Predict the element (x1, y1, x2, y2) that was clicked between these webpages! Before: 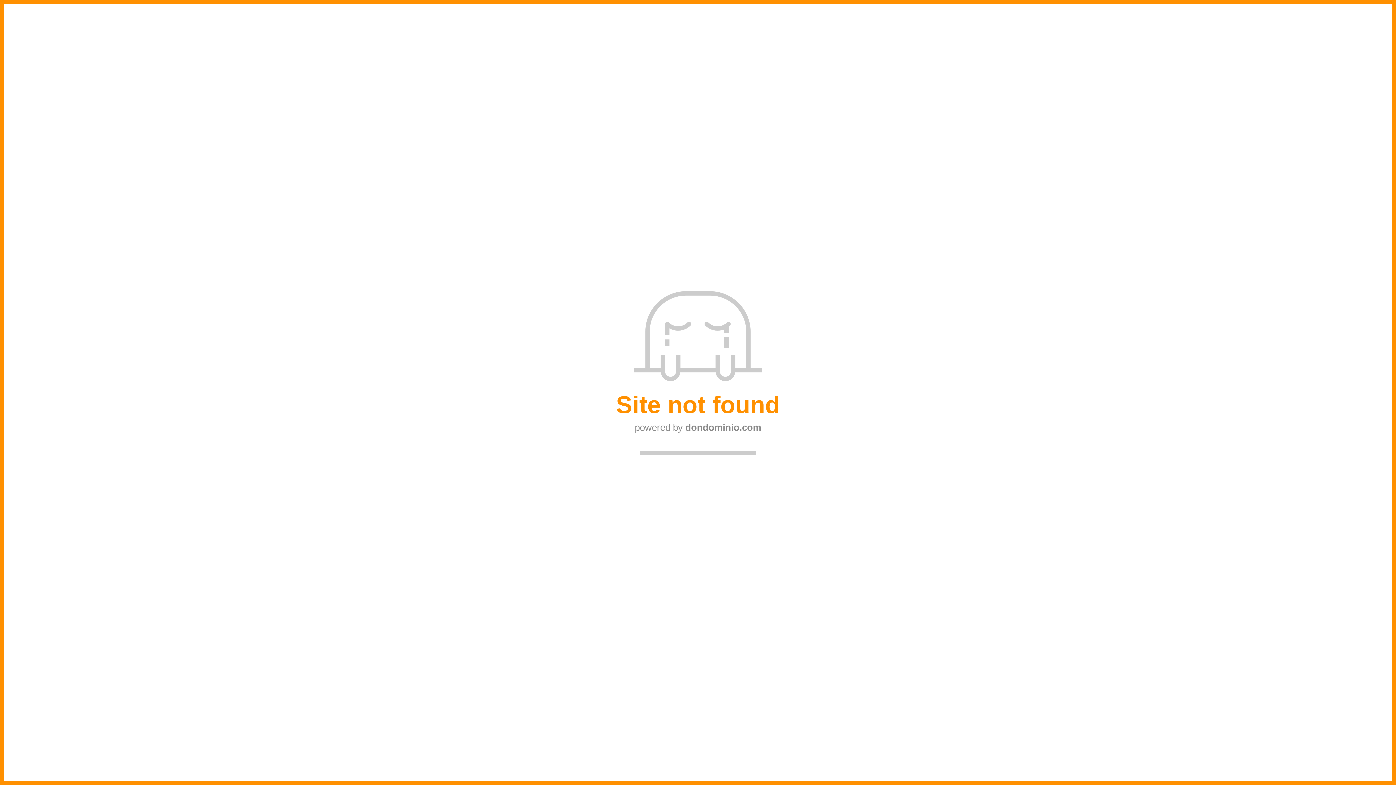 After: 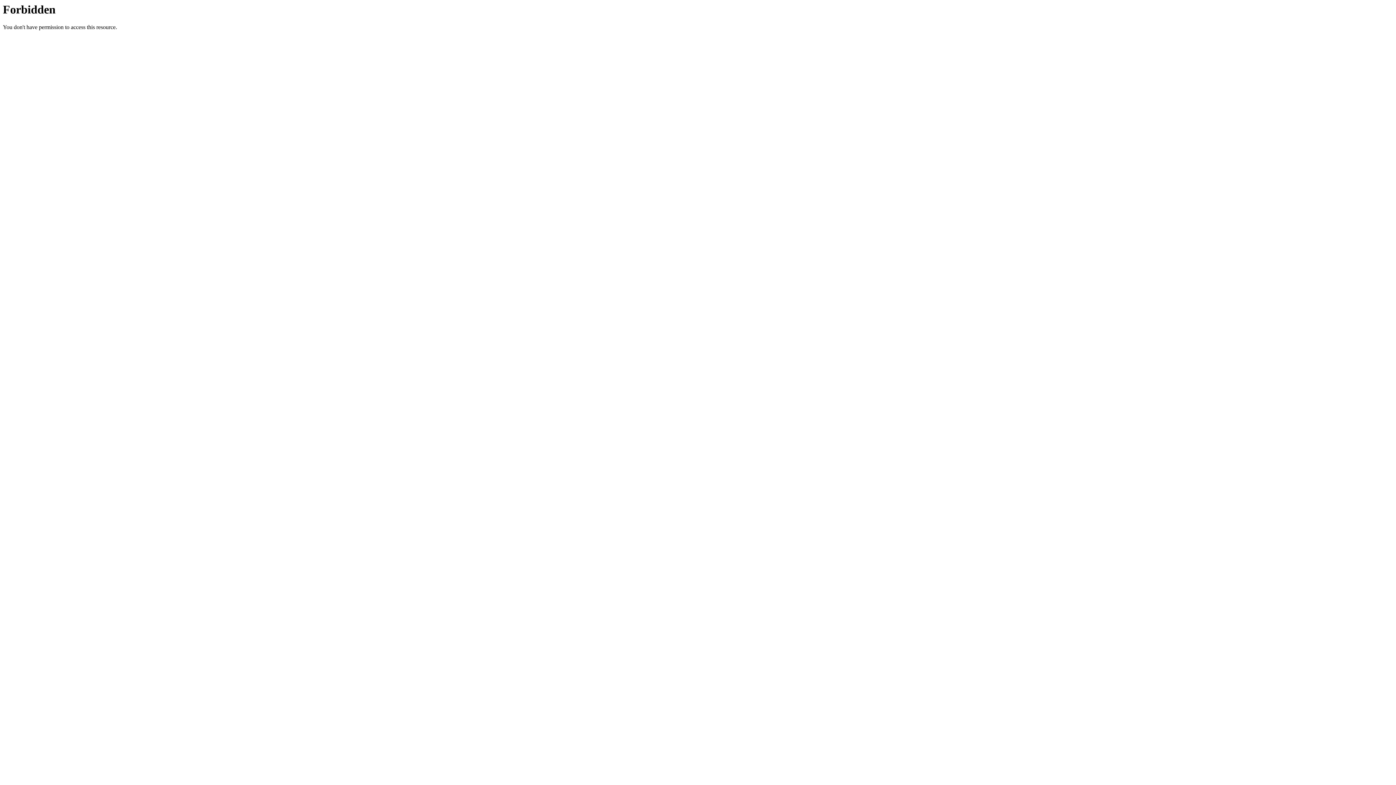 Action: label: dondominio.com bbox: (685, 422, 761, 432)